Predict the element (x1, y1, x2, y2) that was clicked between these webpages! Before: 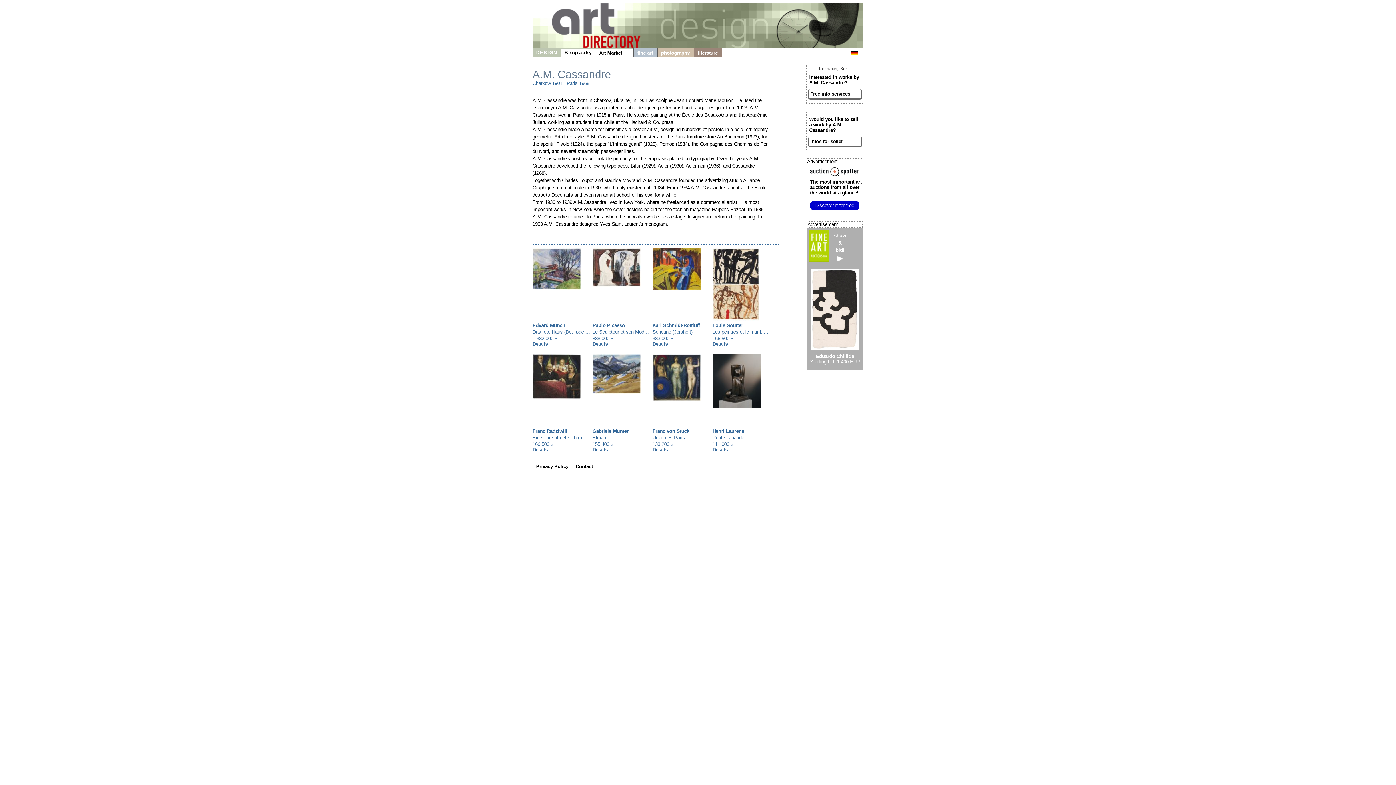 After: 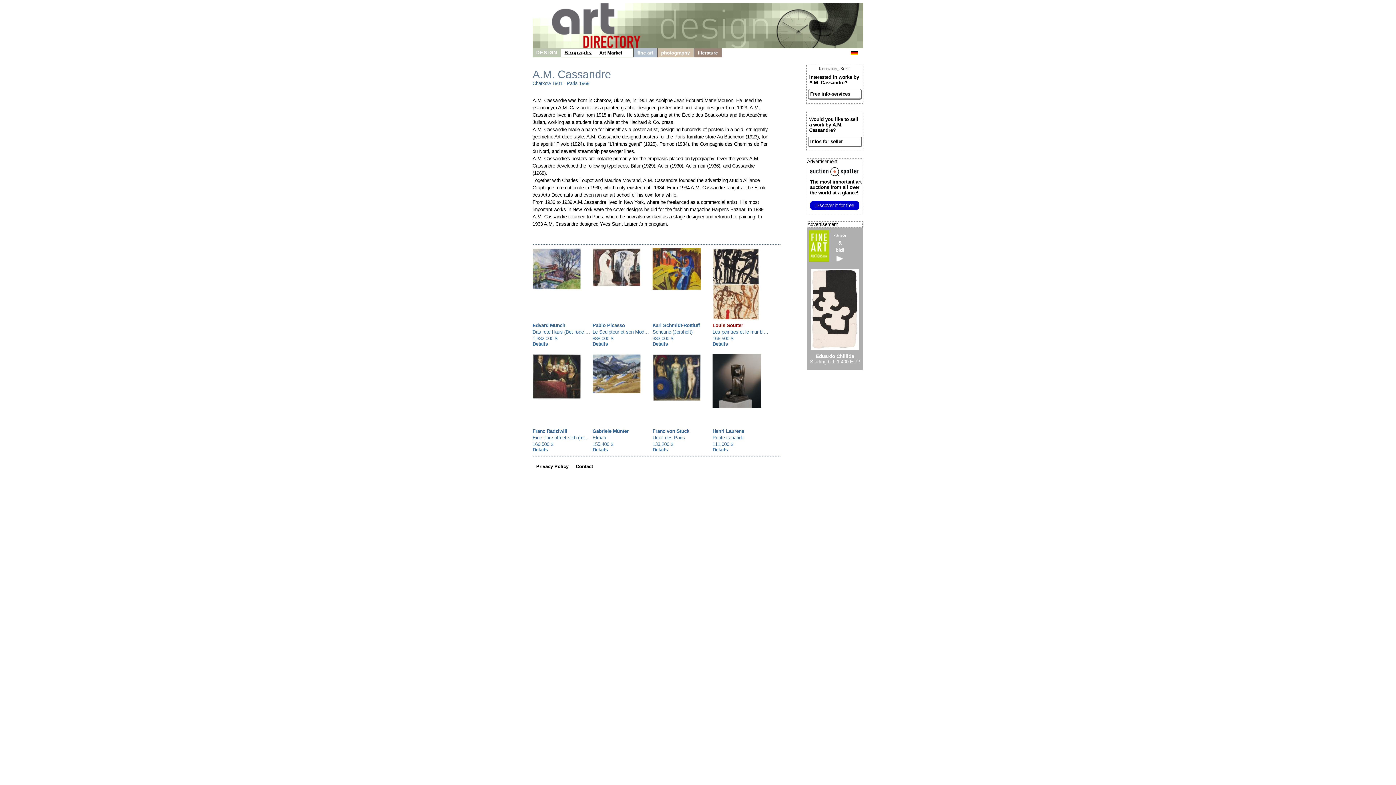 Action: label: Louis Soutter bbox: (712, 322, 743, 328)